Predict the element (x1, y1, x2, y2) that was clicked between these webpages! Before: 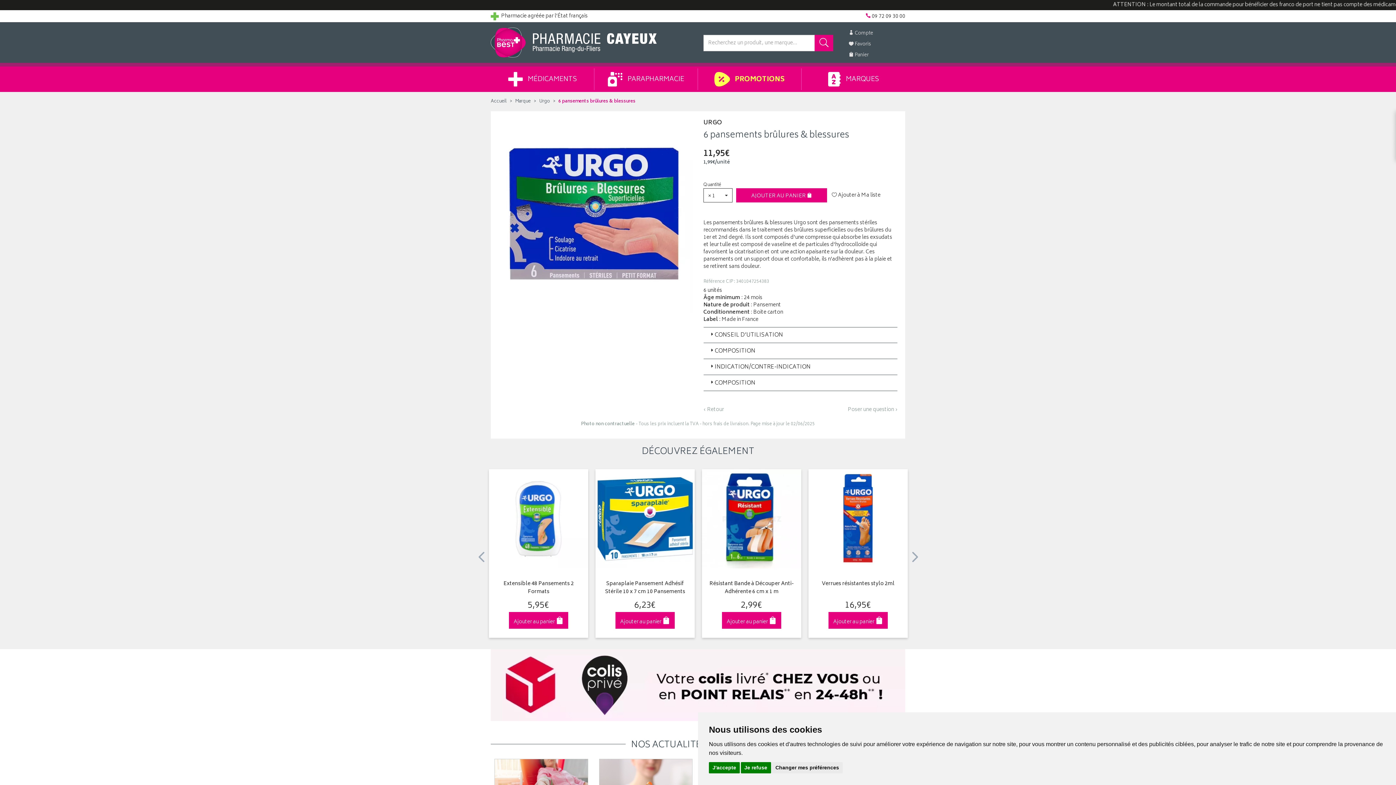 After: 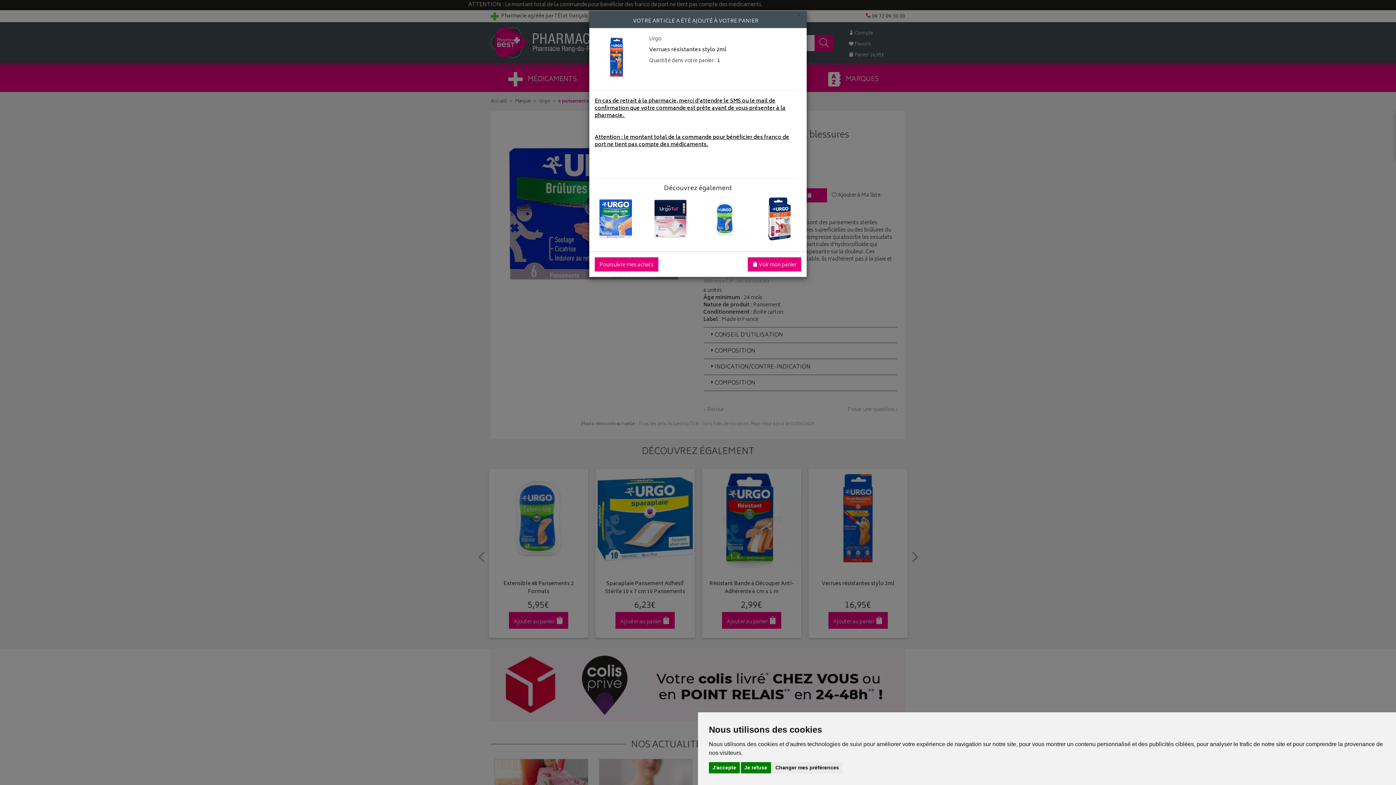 Action: label: Ajouter au panier  bbox: (828, 612, 888, 629)